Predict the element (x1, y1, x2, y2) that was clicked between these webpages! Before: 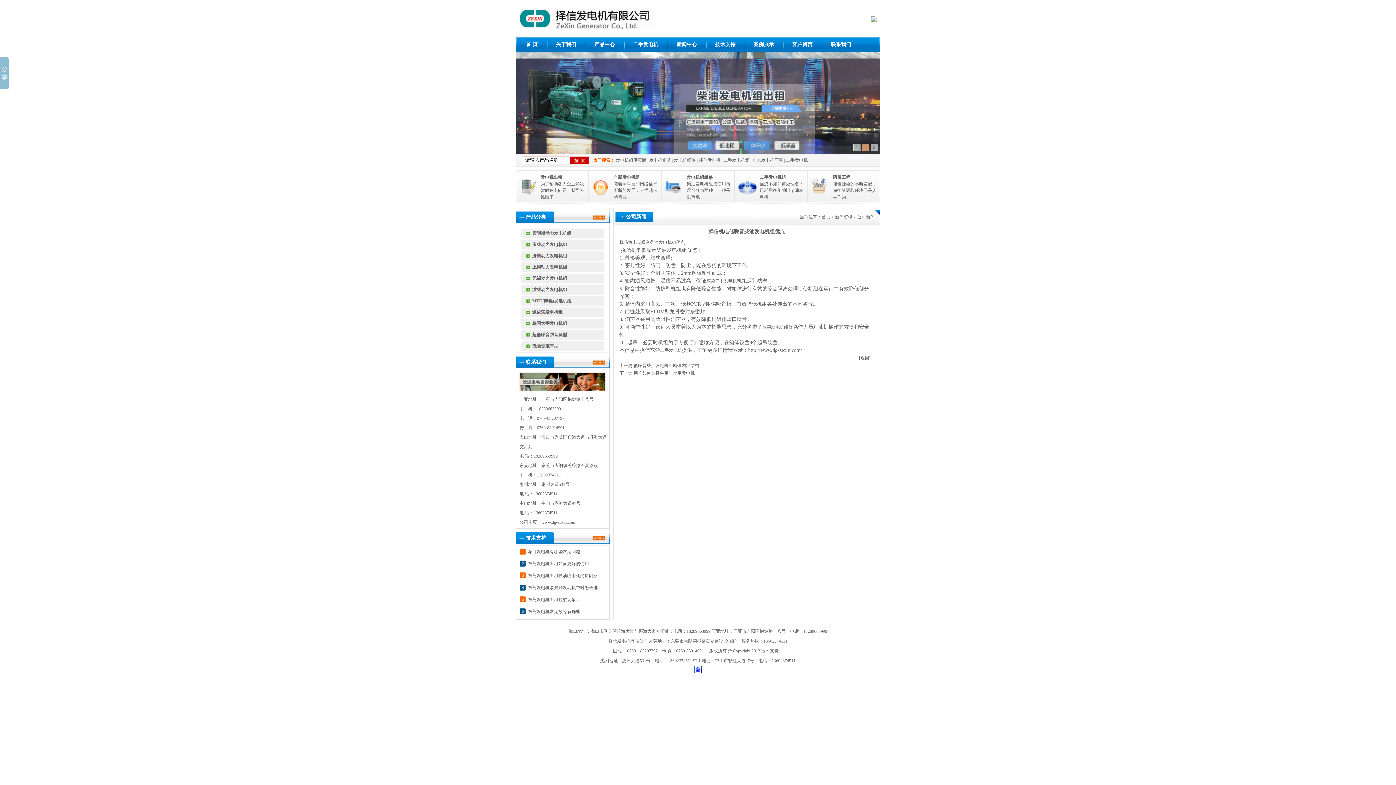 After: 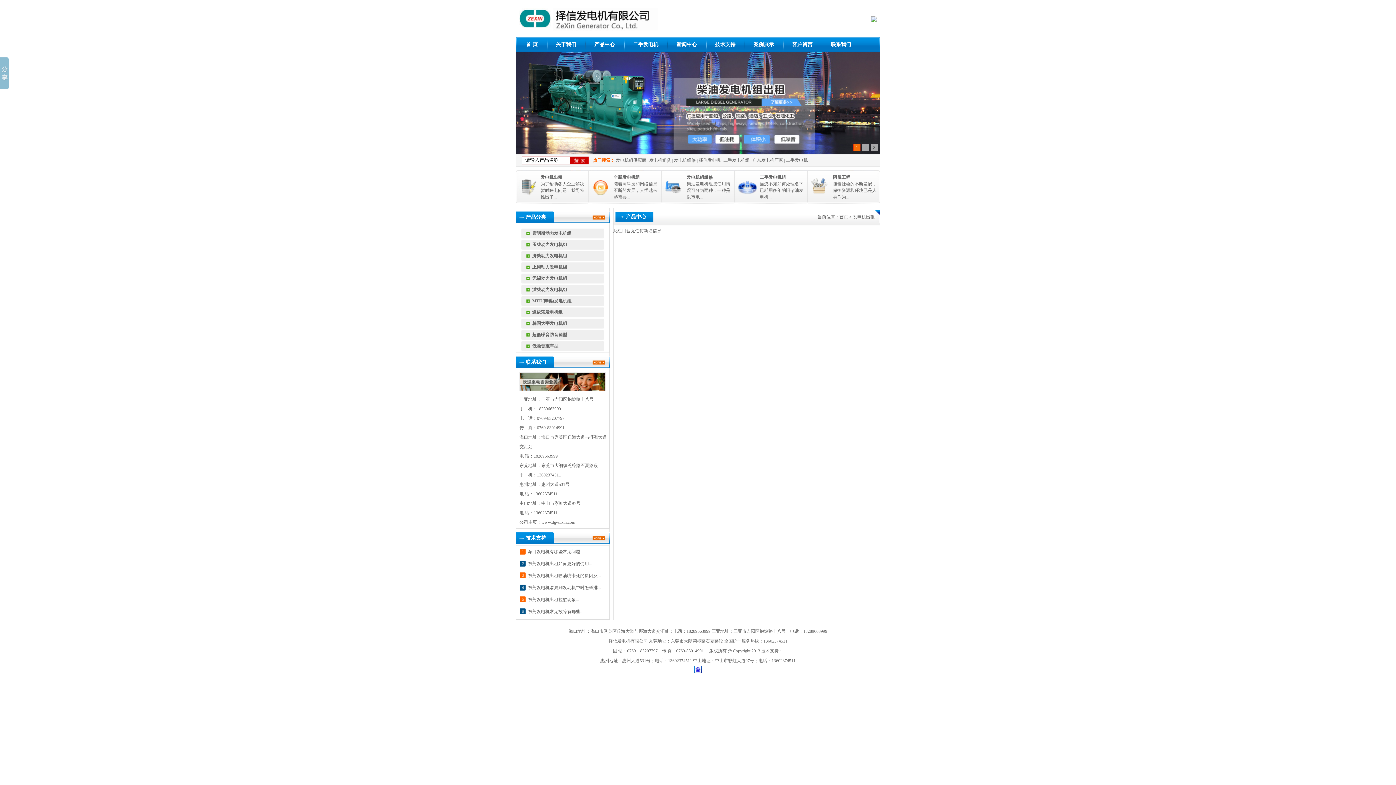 Action: bbox: (540, 174, 562, 180) label: 发电机出租